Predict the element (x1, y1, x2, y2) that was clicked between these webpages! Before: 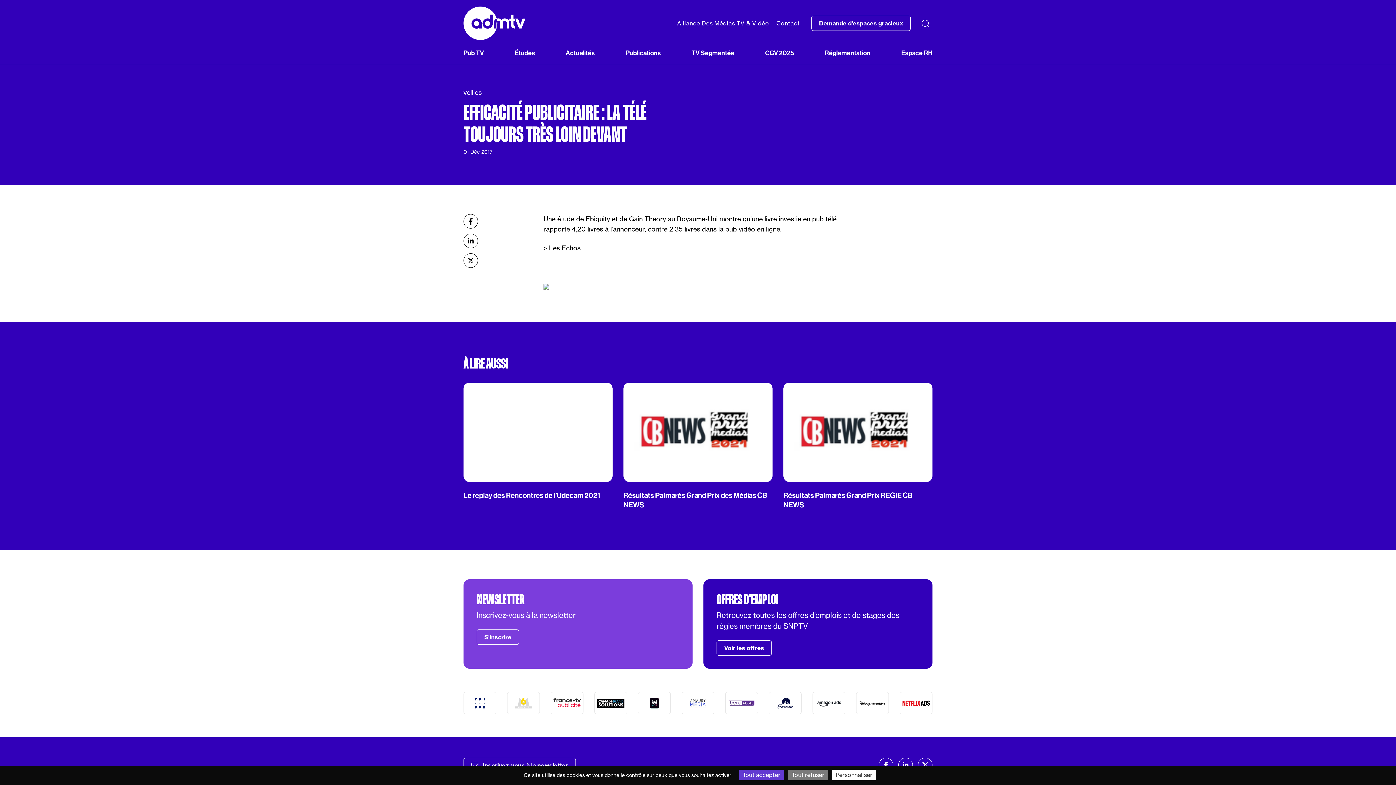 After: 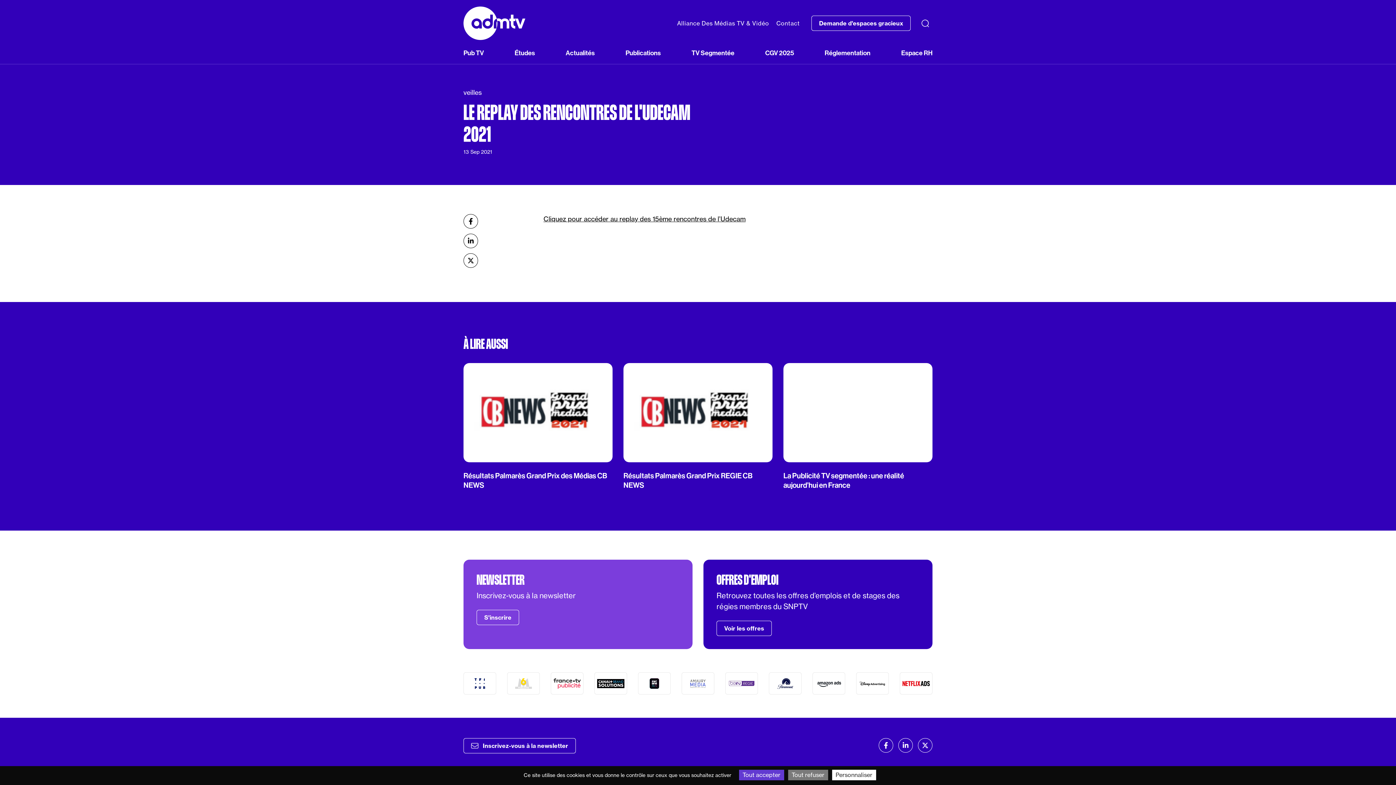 Action: bbox: (463, 382, 612, 506) label: Le replay des Rencontres de l'Udecam 2021